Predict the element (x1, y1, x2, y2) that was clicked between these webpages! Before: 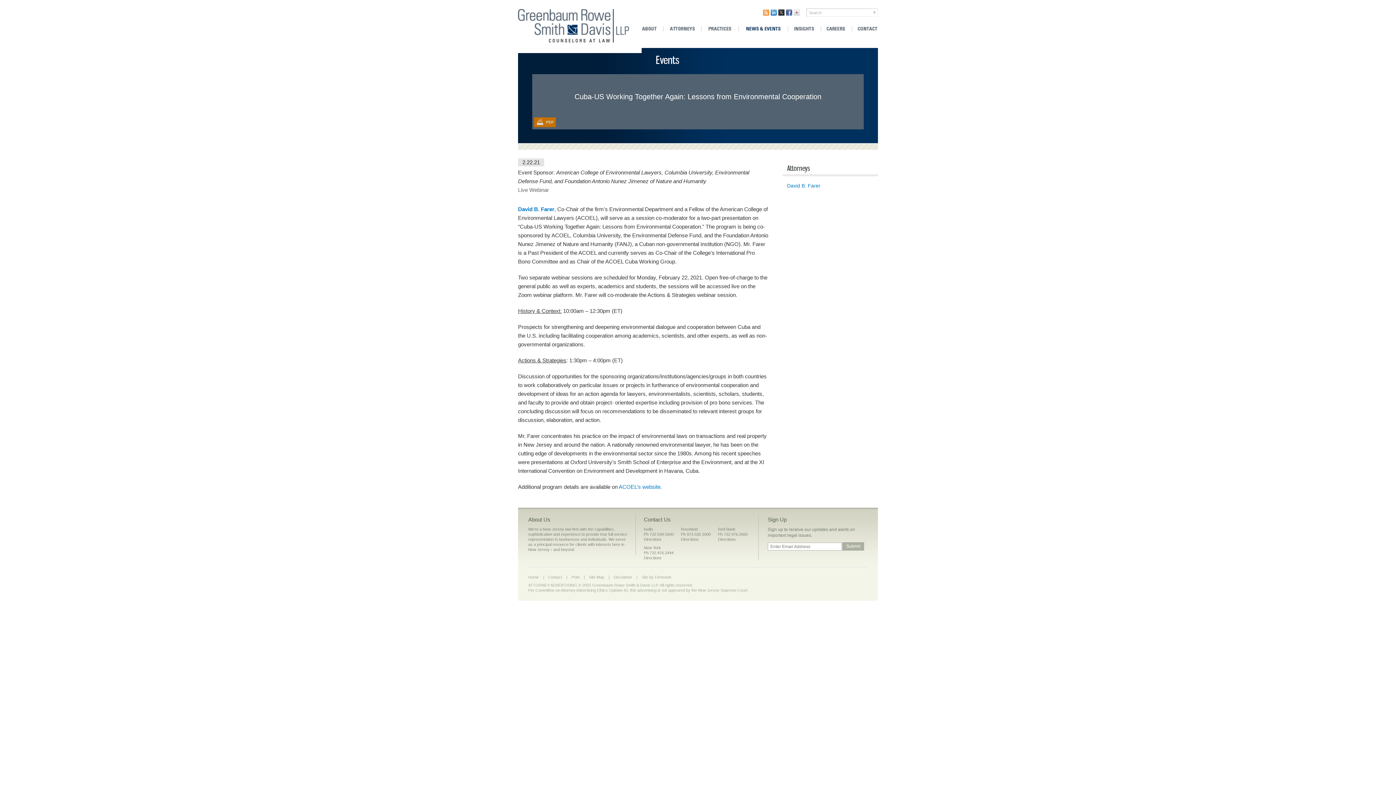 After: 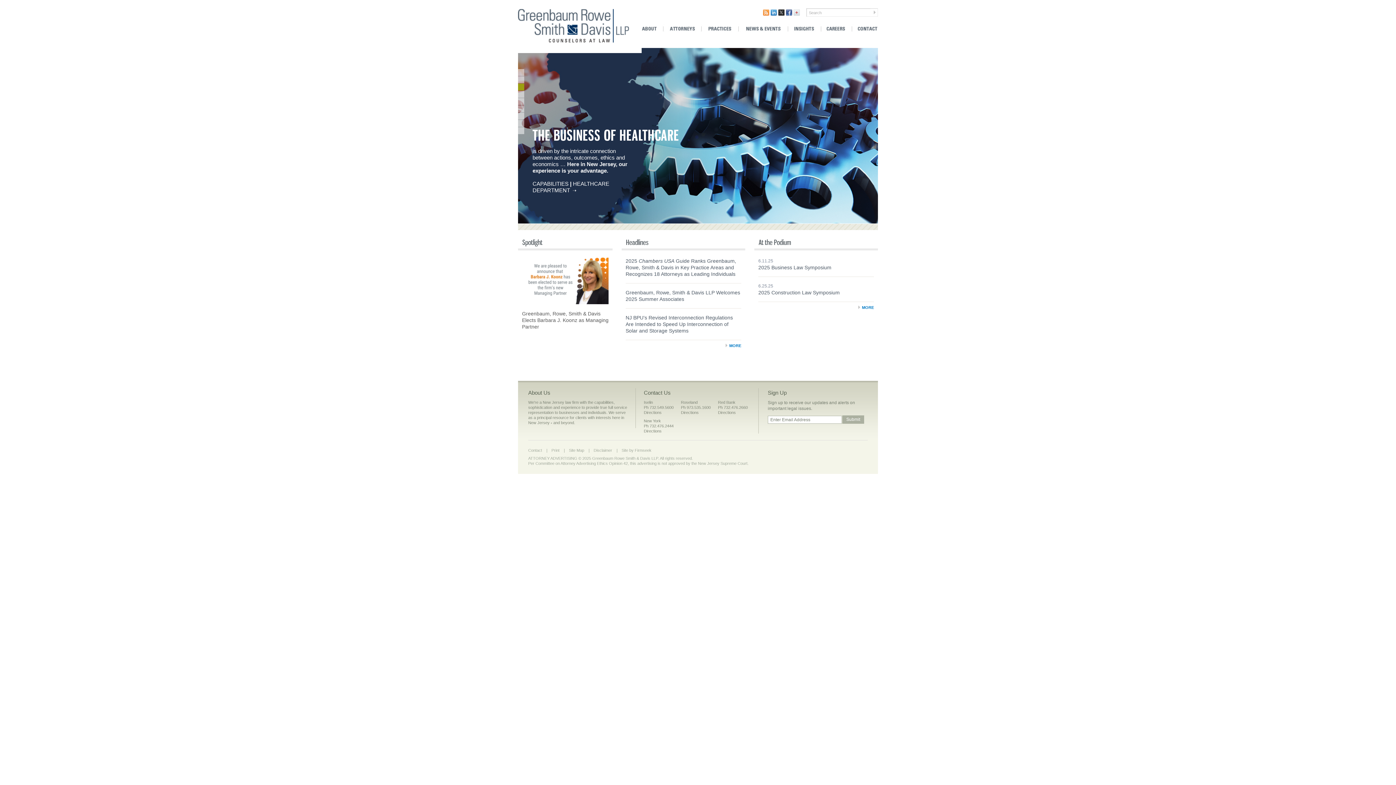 Action: bbox: (528, 575, 538, 579) label: Home